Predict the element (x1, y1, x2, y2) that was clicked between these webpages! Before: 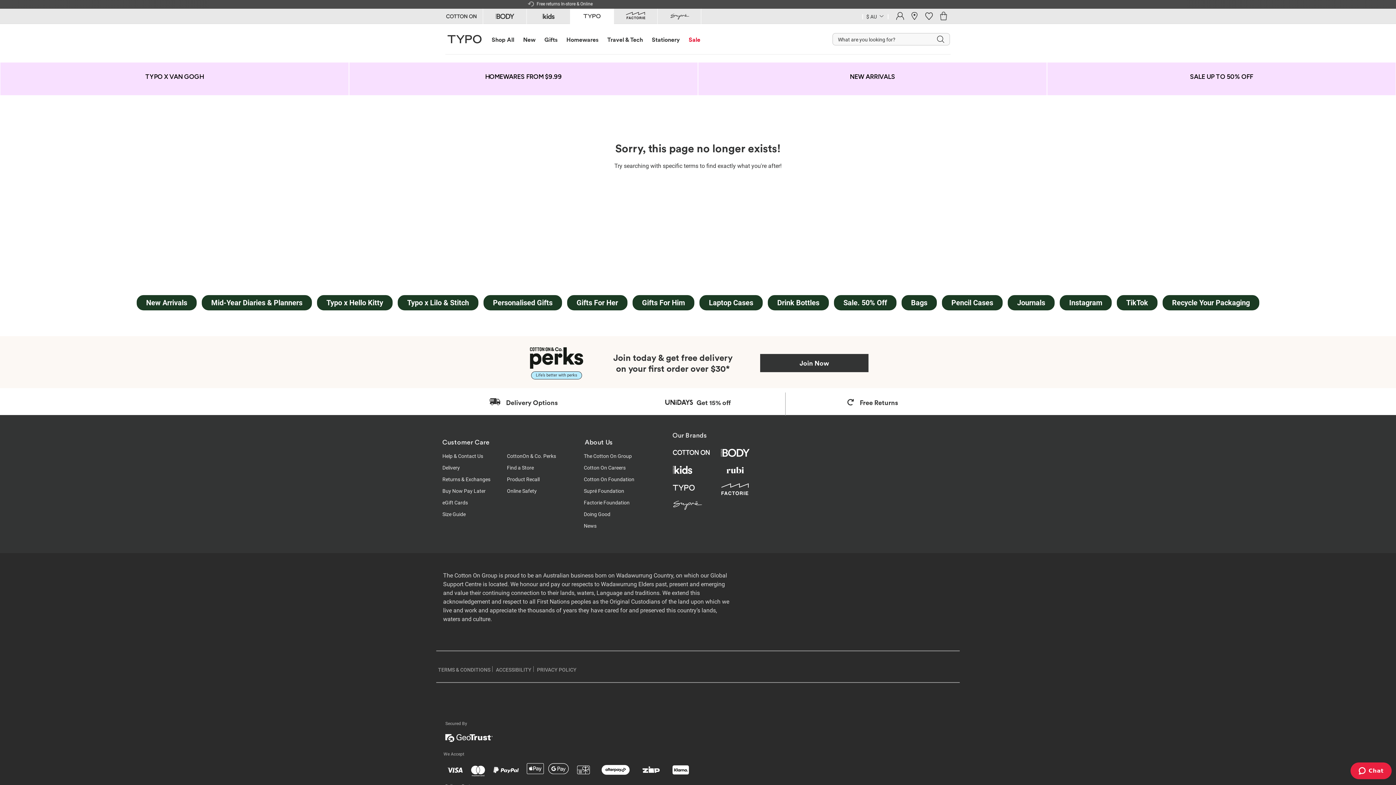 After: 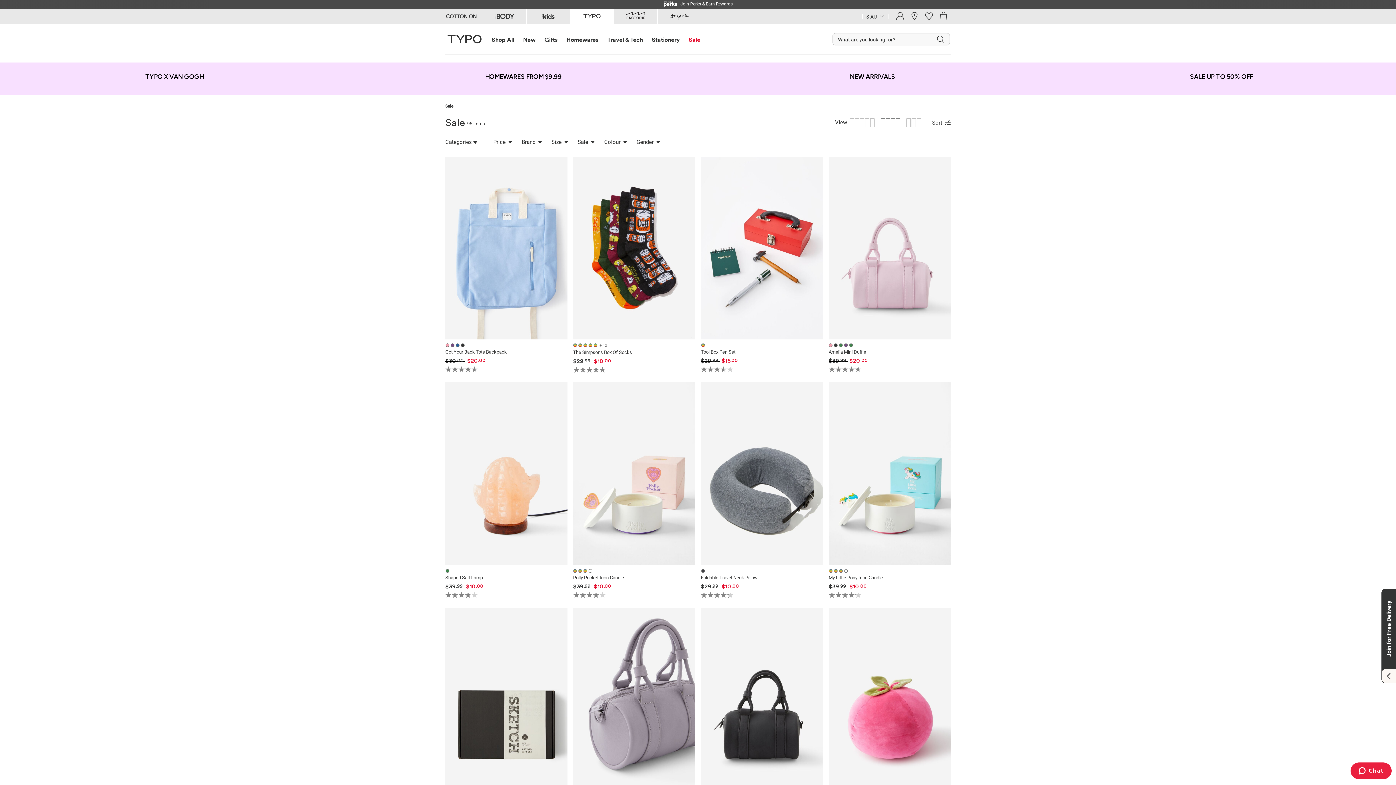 Action: bbox: (688, 35, 700, 47) label: Sale